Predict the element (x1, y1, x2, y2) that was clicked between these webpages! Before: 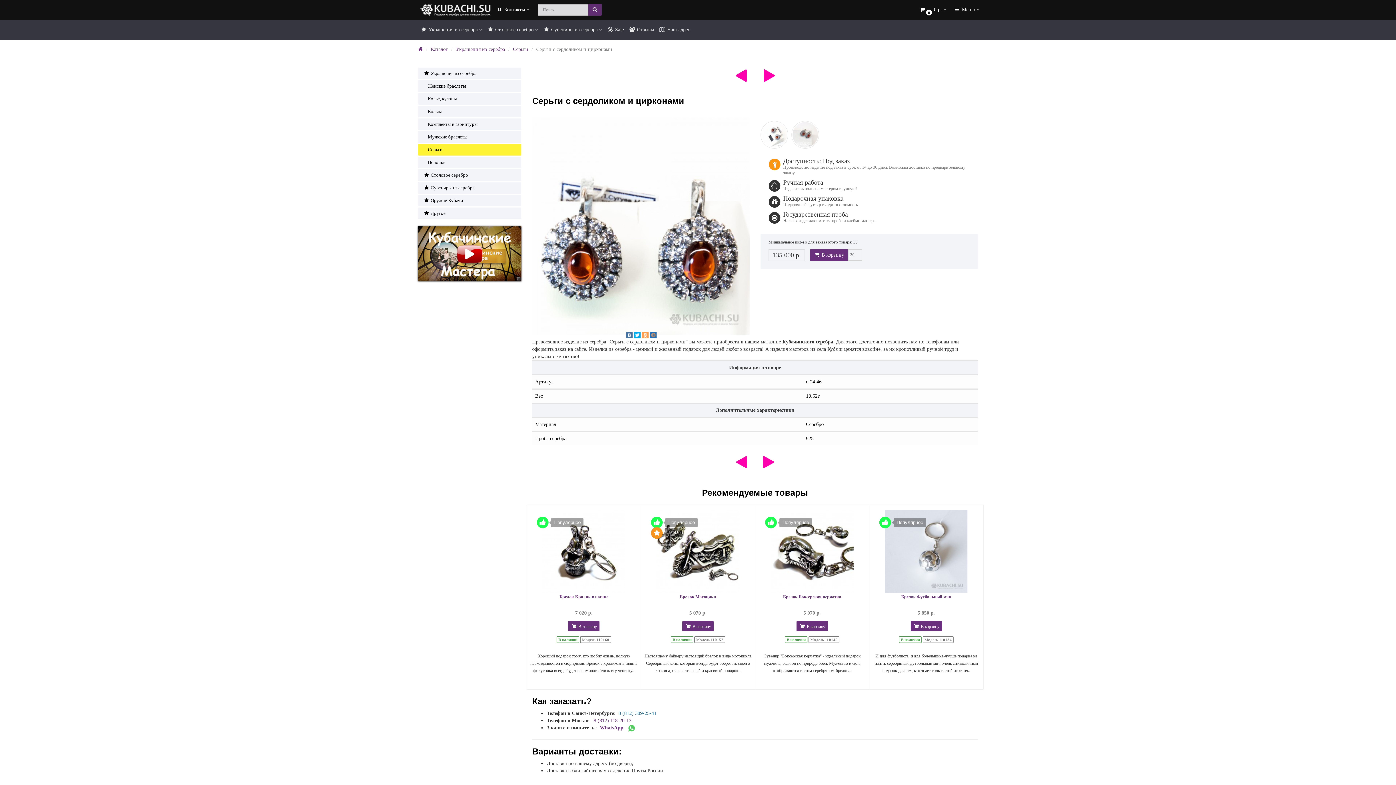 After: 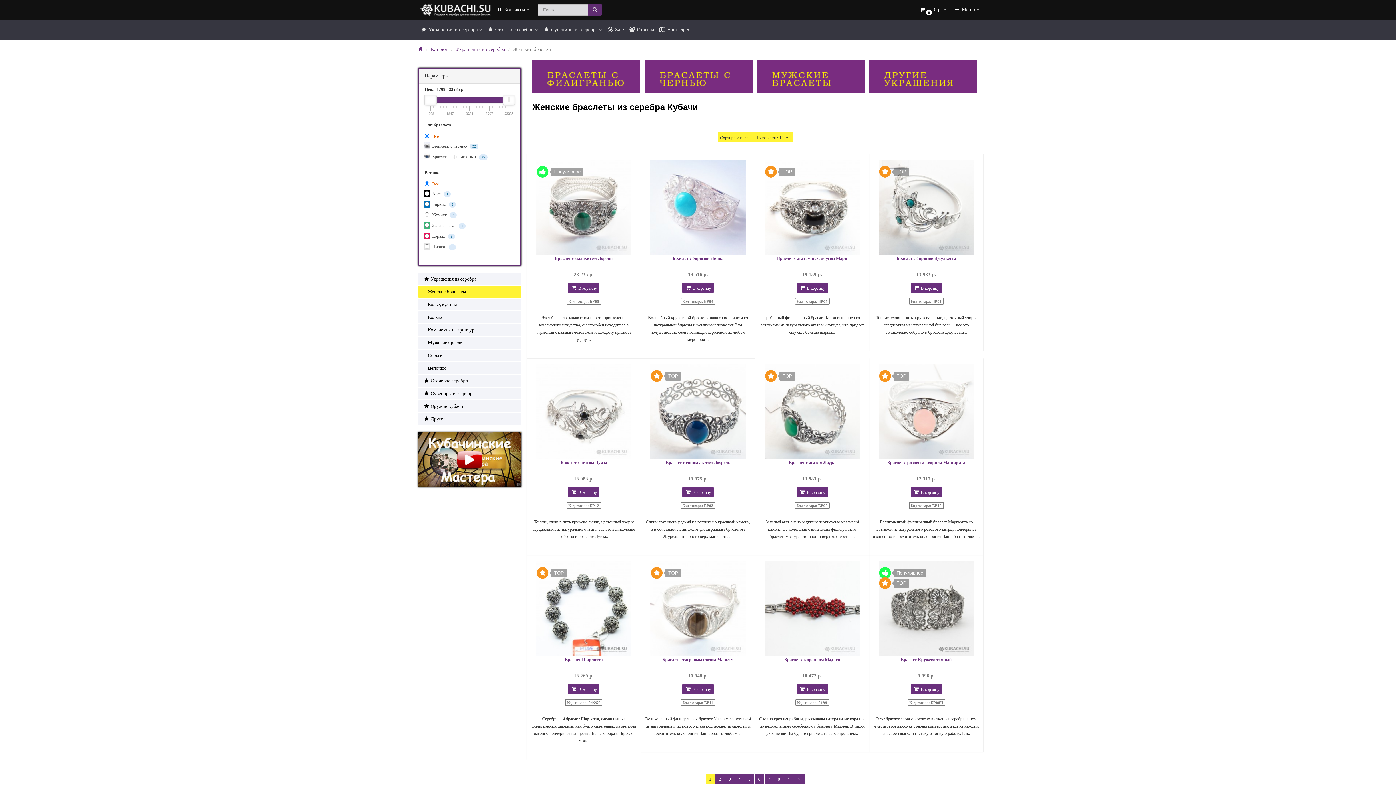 Action: bbox: (418, 80, 521, 92) label:     Женские браслеты